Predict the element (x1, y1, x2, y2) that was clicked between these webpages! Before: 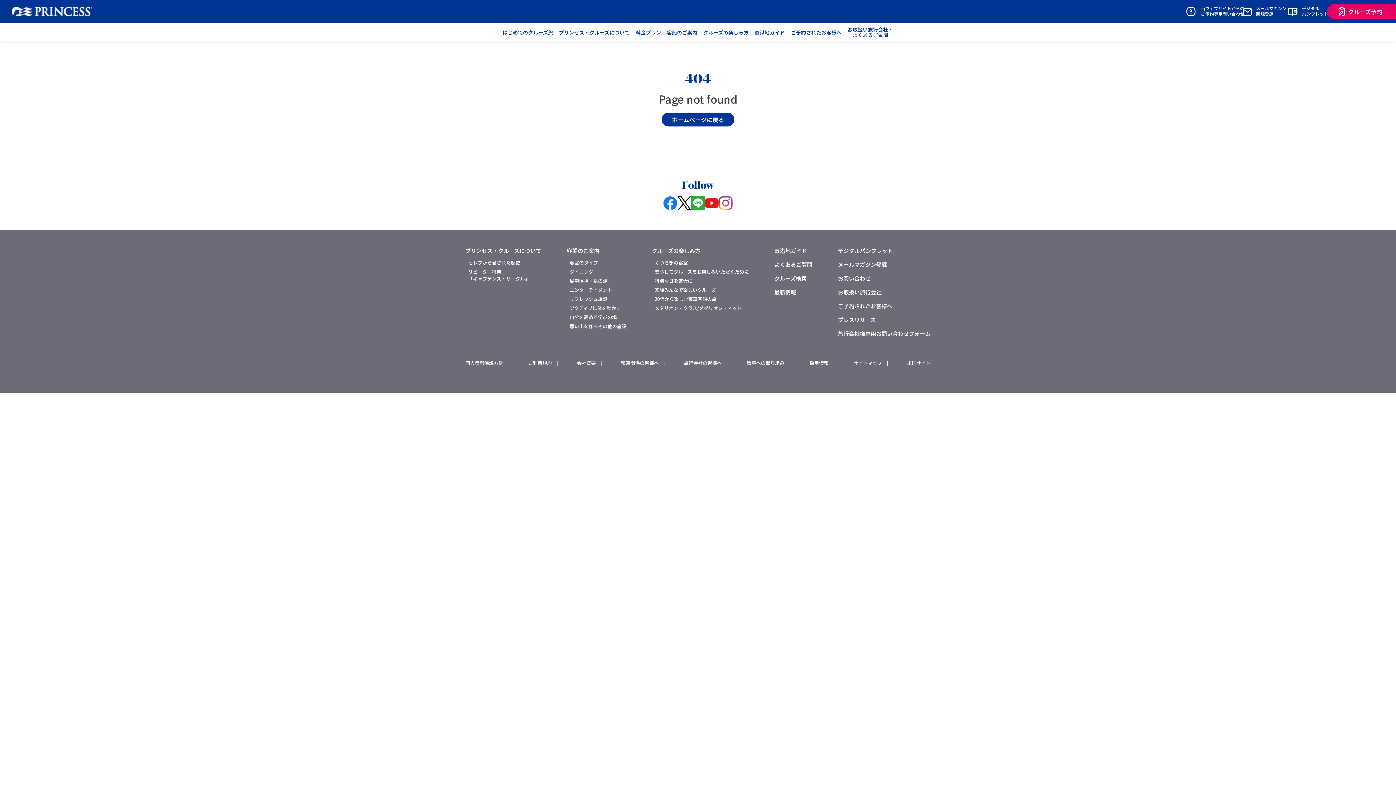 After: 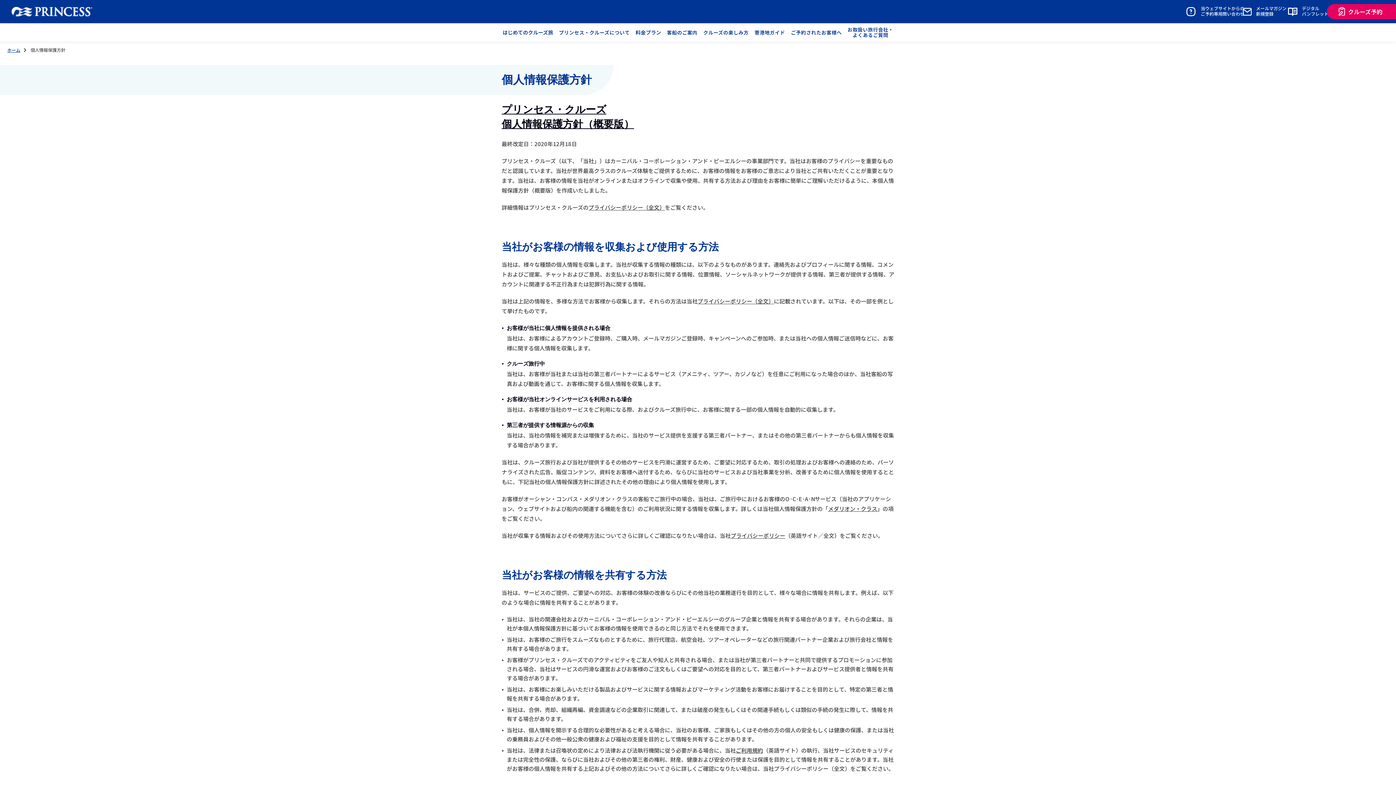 Action: label: 個人情報保護方針 bbox: (465, 359, 503, 366)